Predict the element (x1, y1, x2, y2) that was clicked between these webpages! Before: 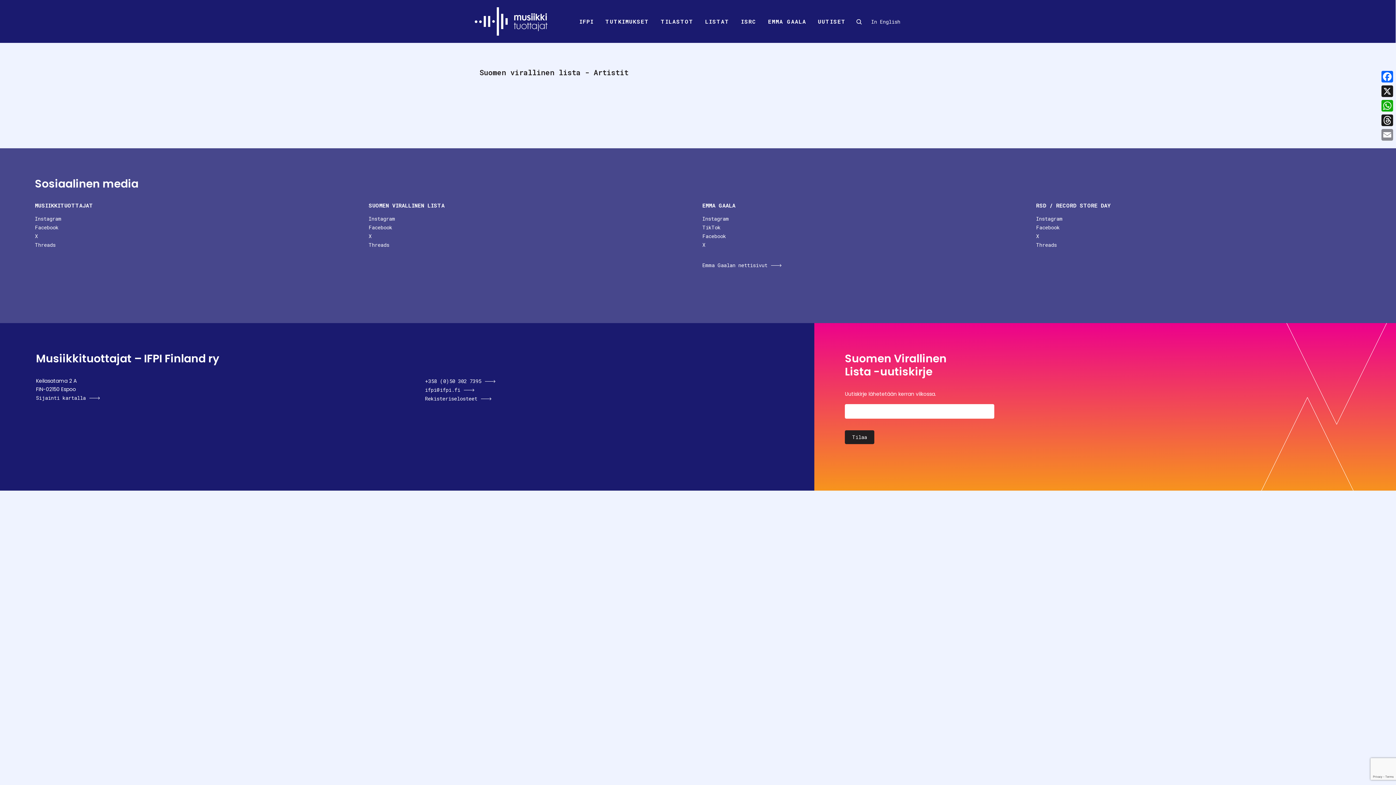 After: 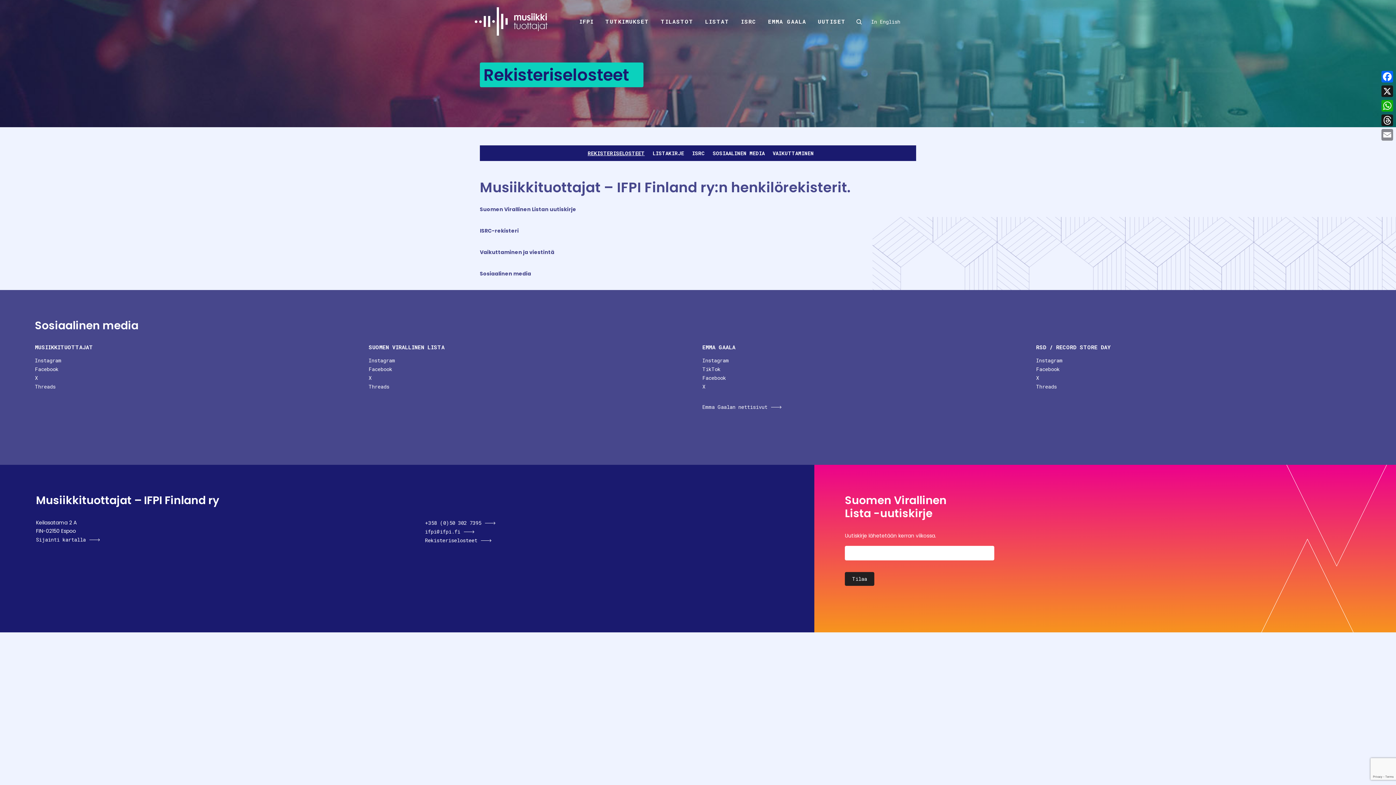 Action: label: Rekisteriselosteet bbox: (425, 395, 491, 402)